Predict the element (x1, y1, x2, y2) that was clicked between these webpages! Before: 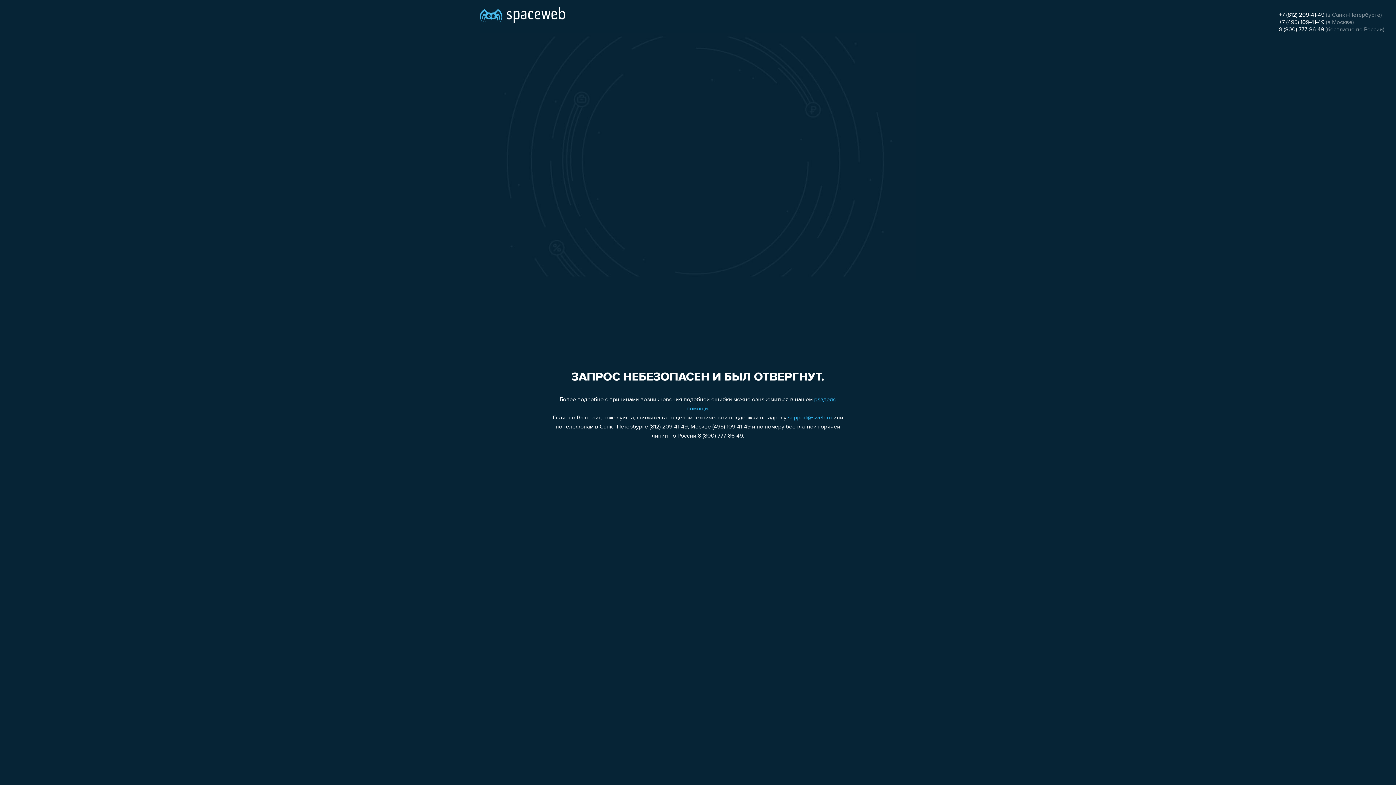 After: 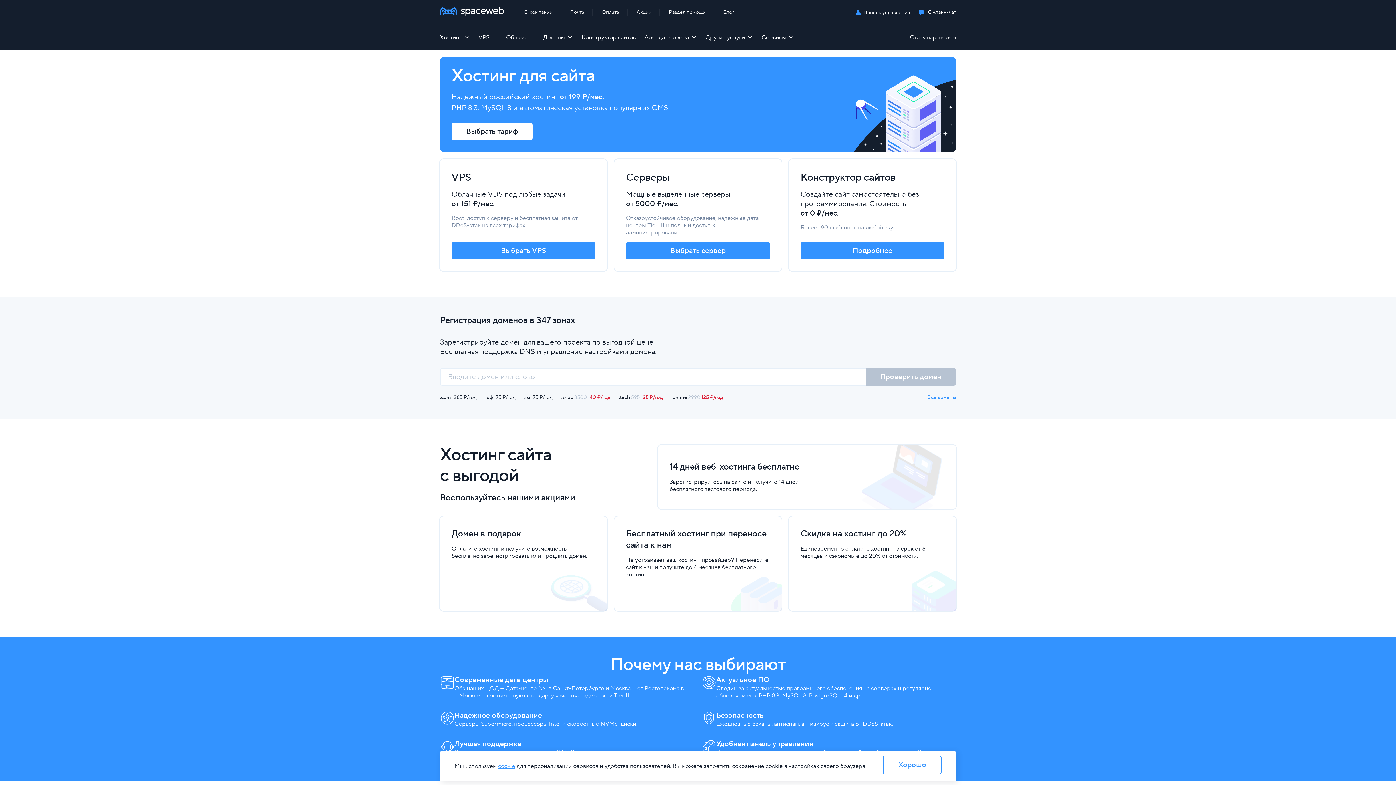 Action: bbox: (480, 0, 565, 25)